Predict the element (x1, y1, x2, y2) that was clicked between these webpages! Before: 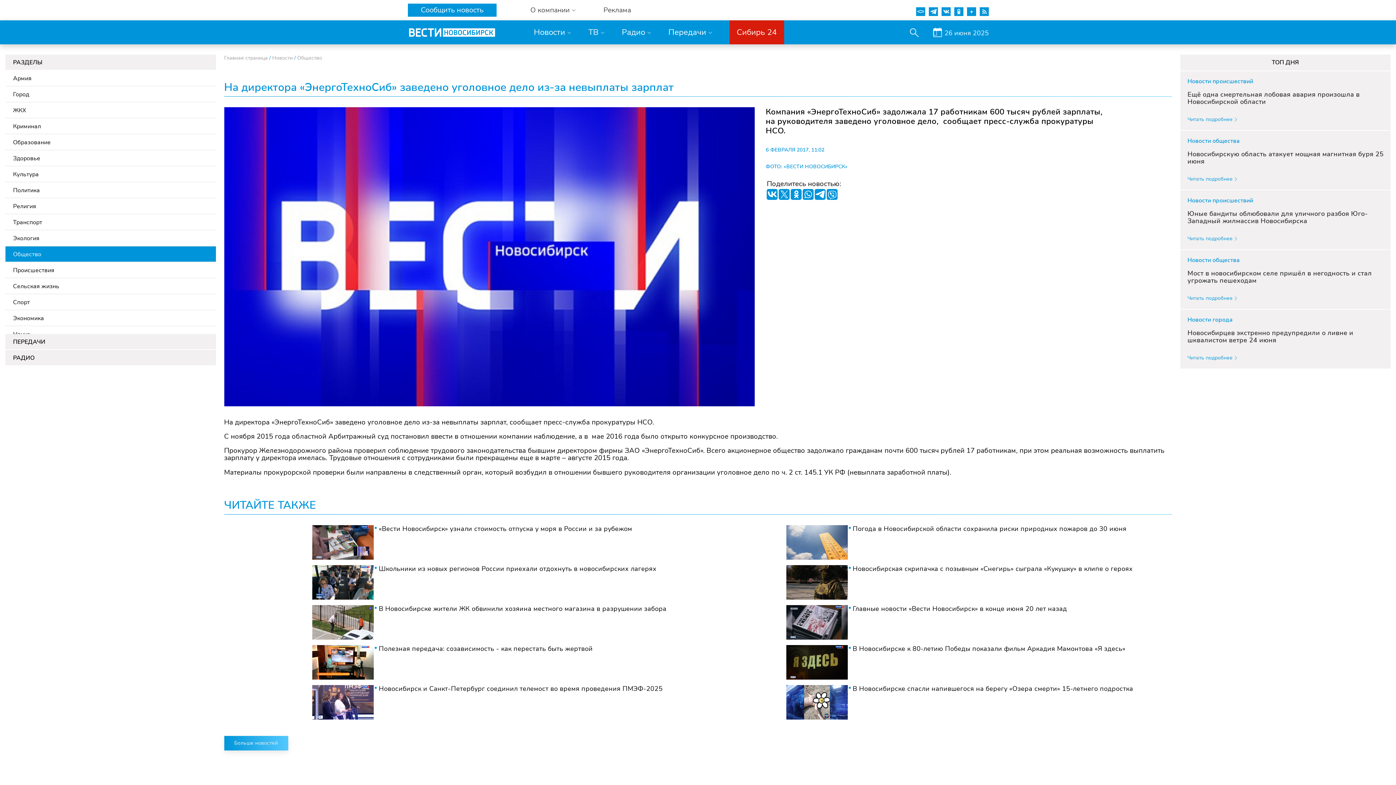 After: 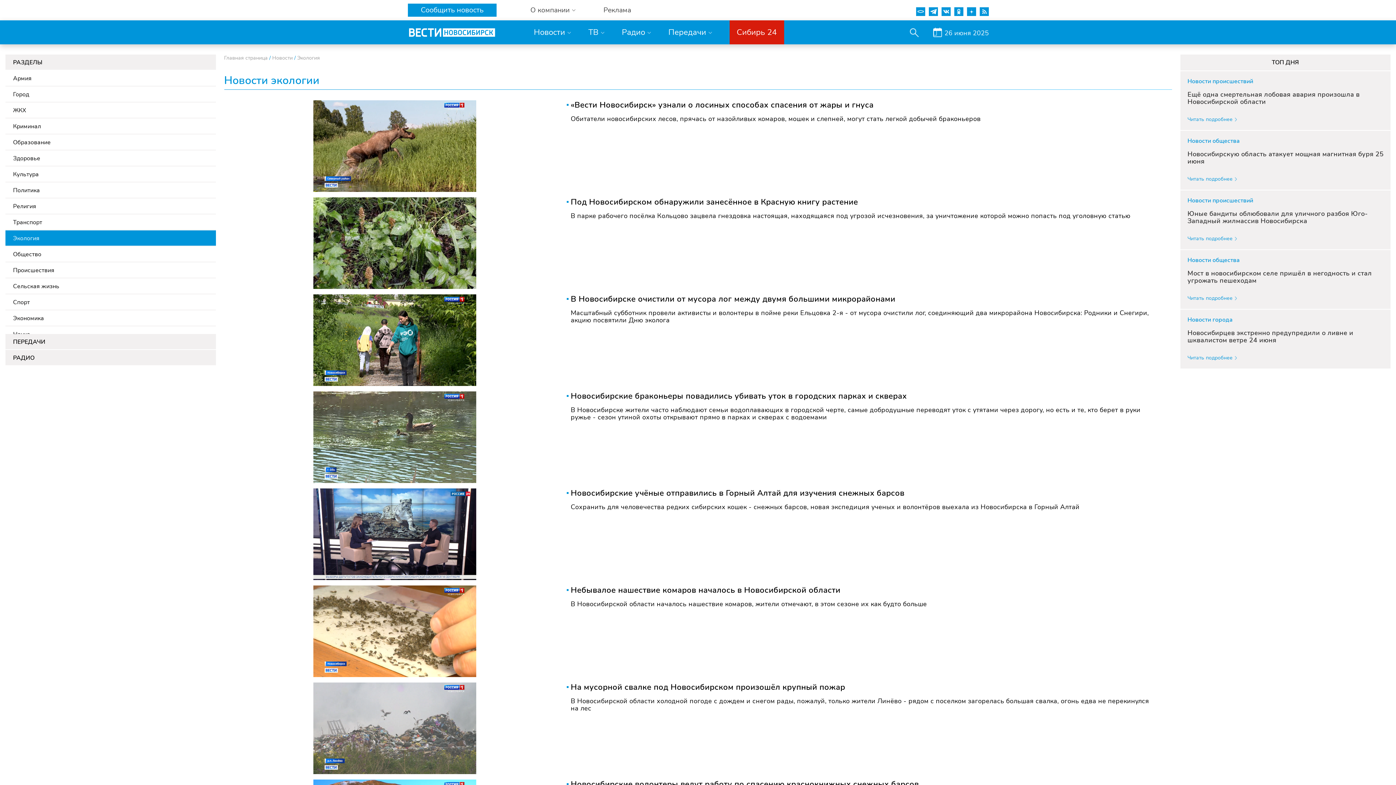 Action: bbox: (13, 234, 39, 242) label: Экология